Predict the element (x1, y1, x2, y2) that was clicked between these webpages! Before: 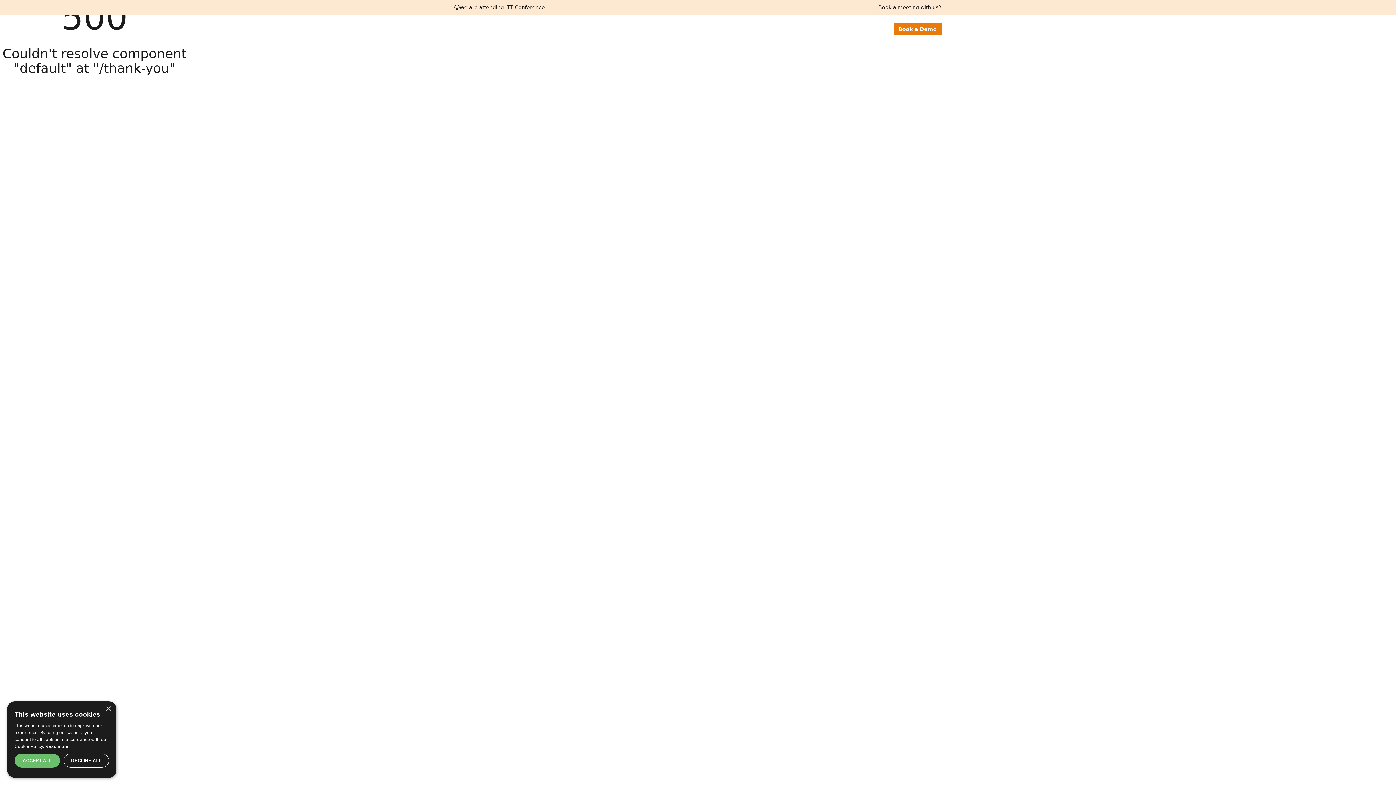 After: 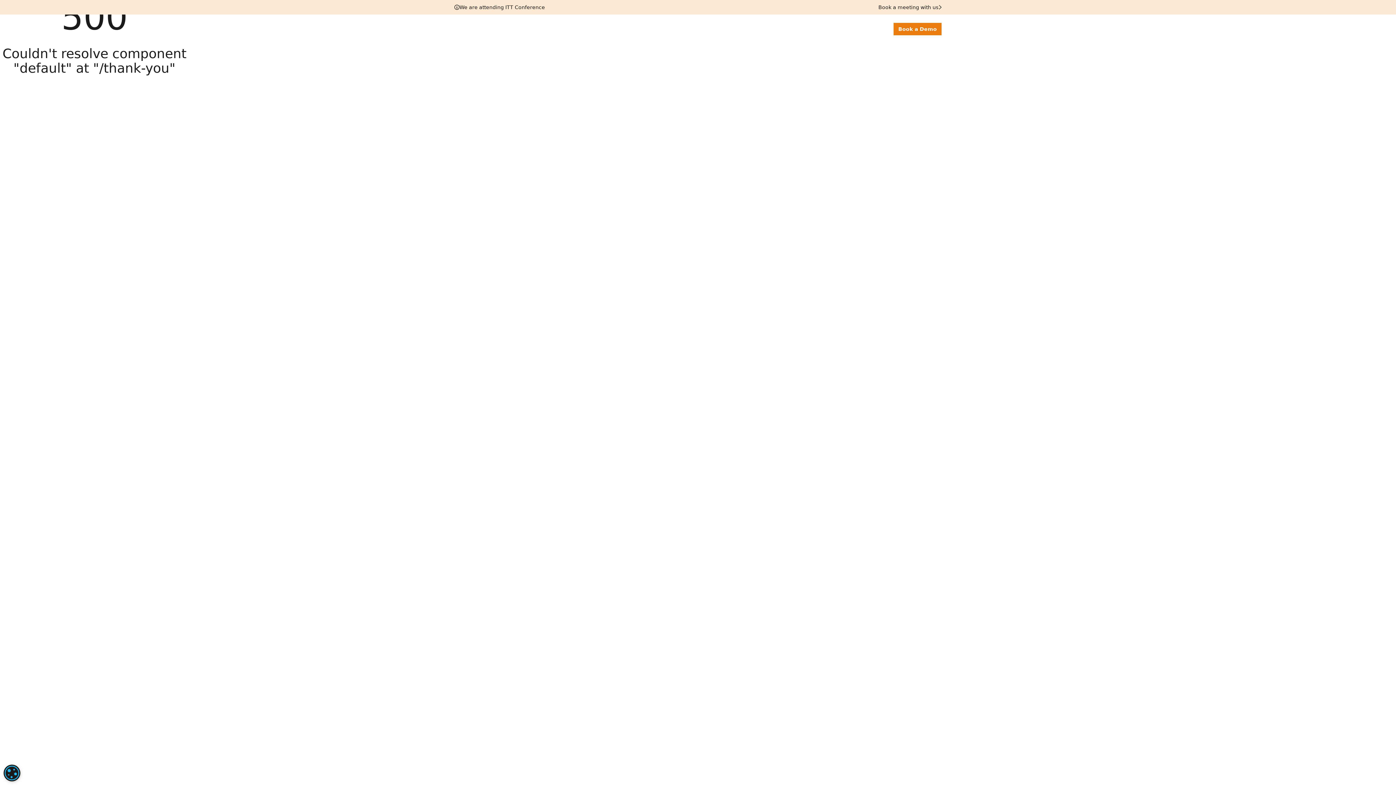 Action: bbox: (105, 706, 110, 712) label: Close